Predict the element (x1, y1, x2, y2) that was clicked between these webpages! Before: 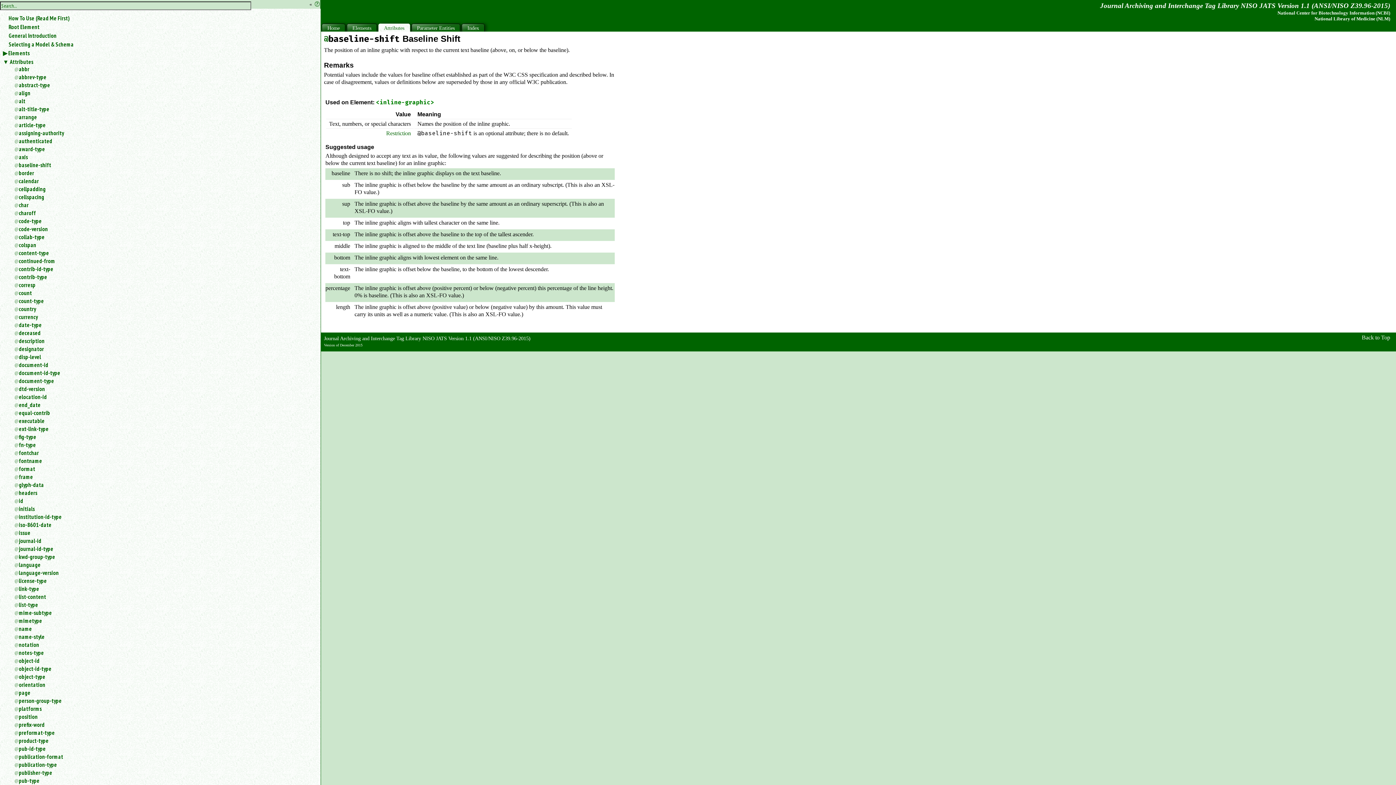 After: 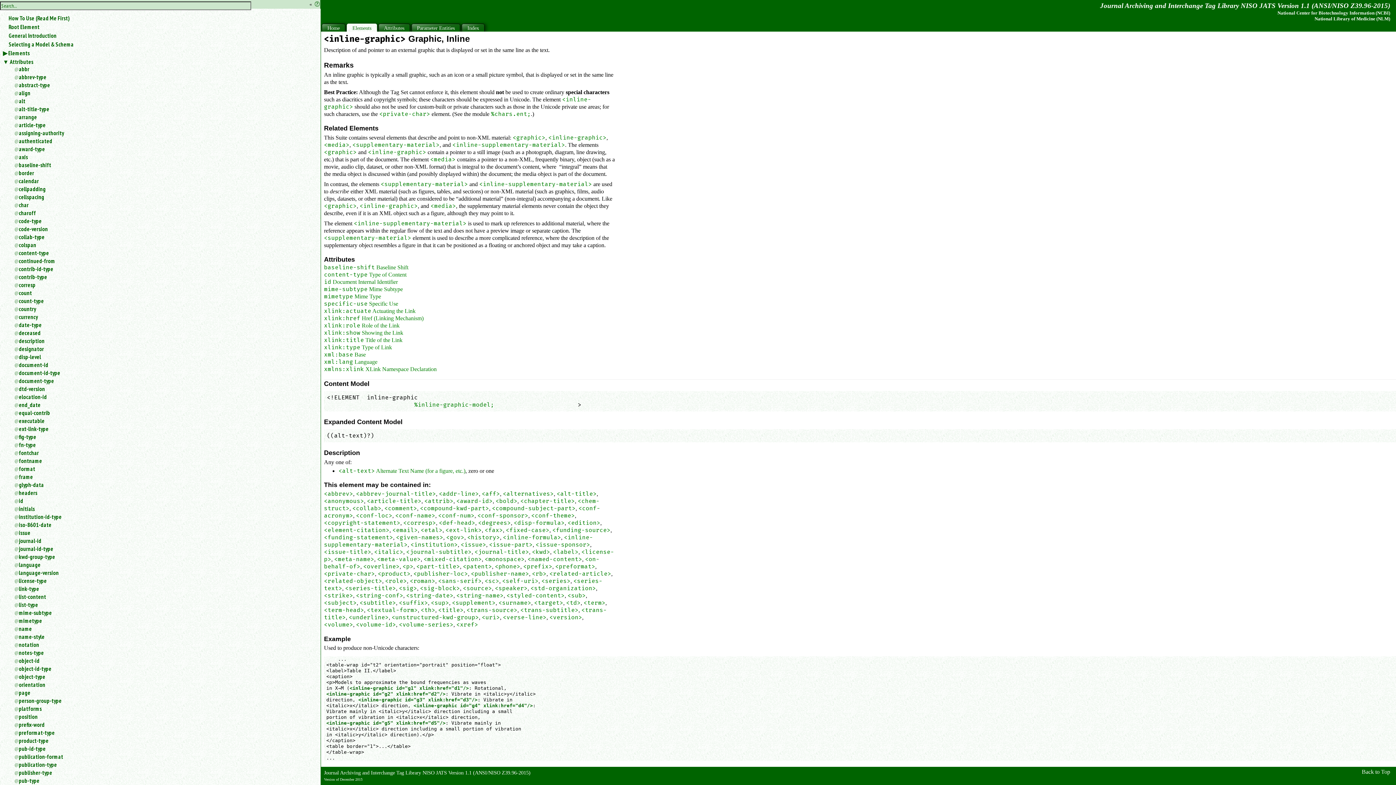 Action: label: <inline-graphic> bbox: (376, 99, 434, 105)